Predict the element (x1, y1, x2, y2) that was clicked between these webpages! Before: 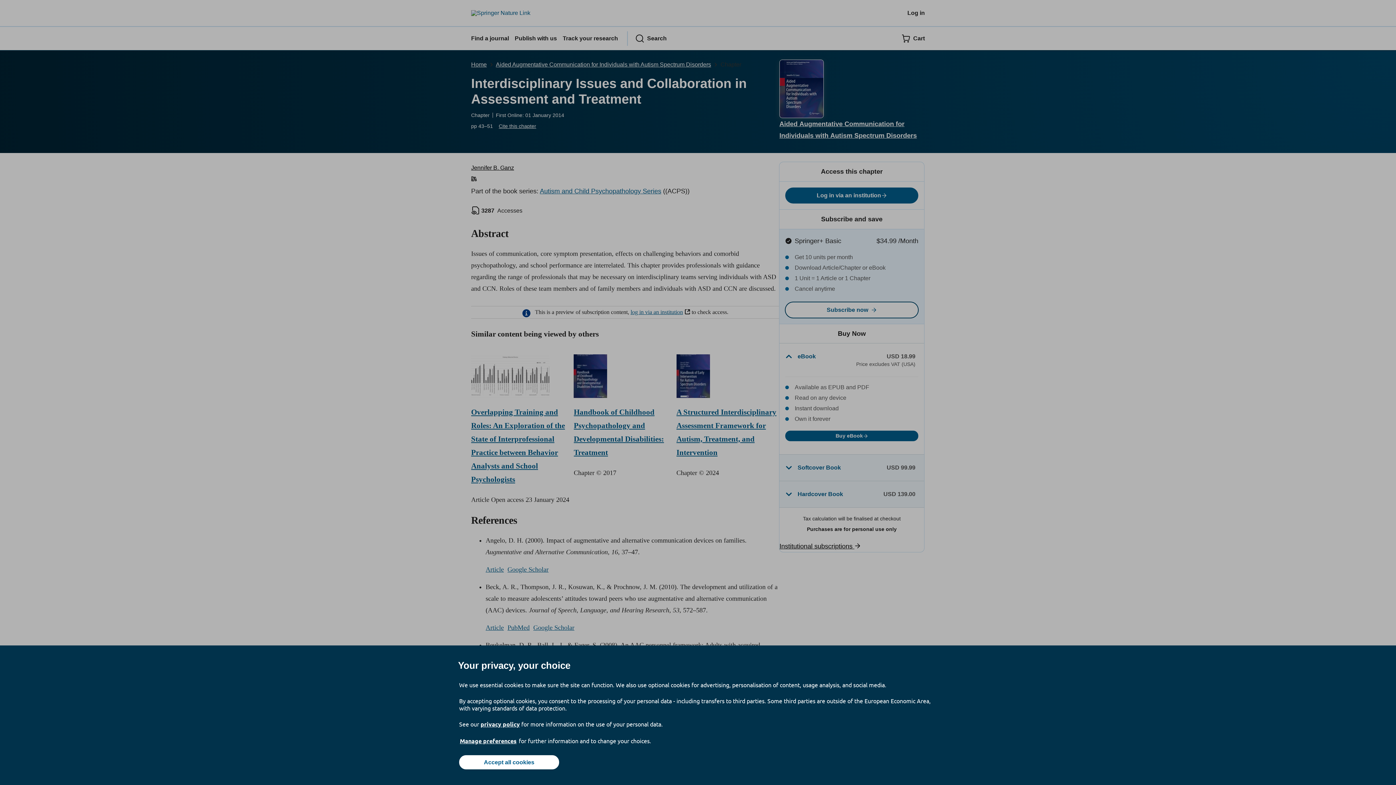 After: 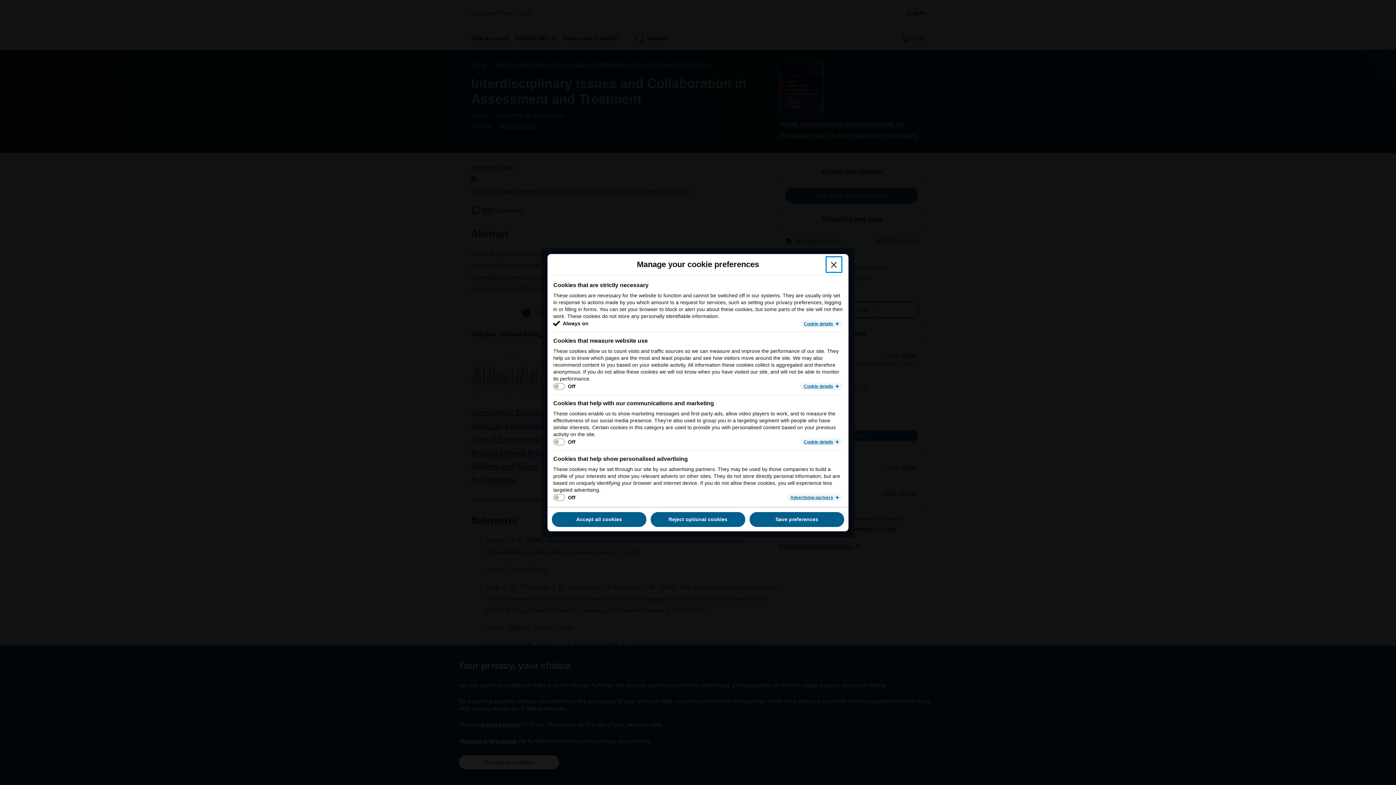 Action: label: Manage preferences bbox: (459, 737, 517, 745)